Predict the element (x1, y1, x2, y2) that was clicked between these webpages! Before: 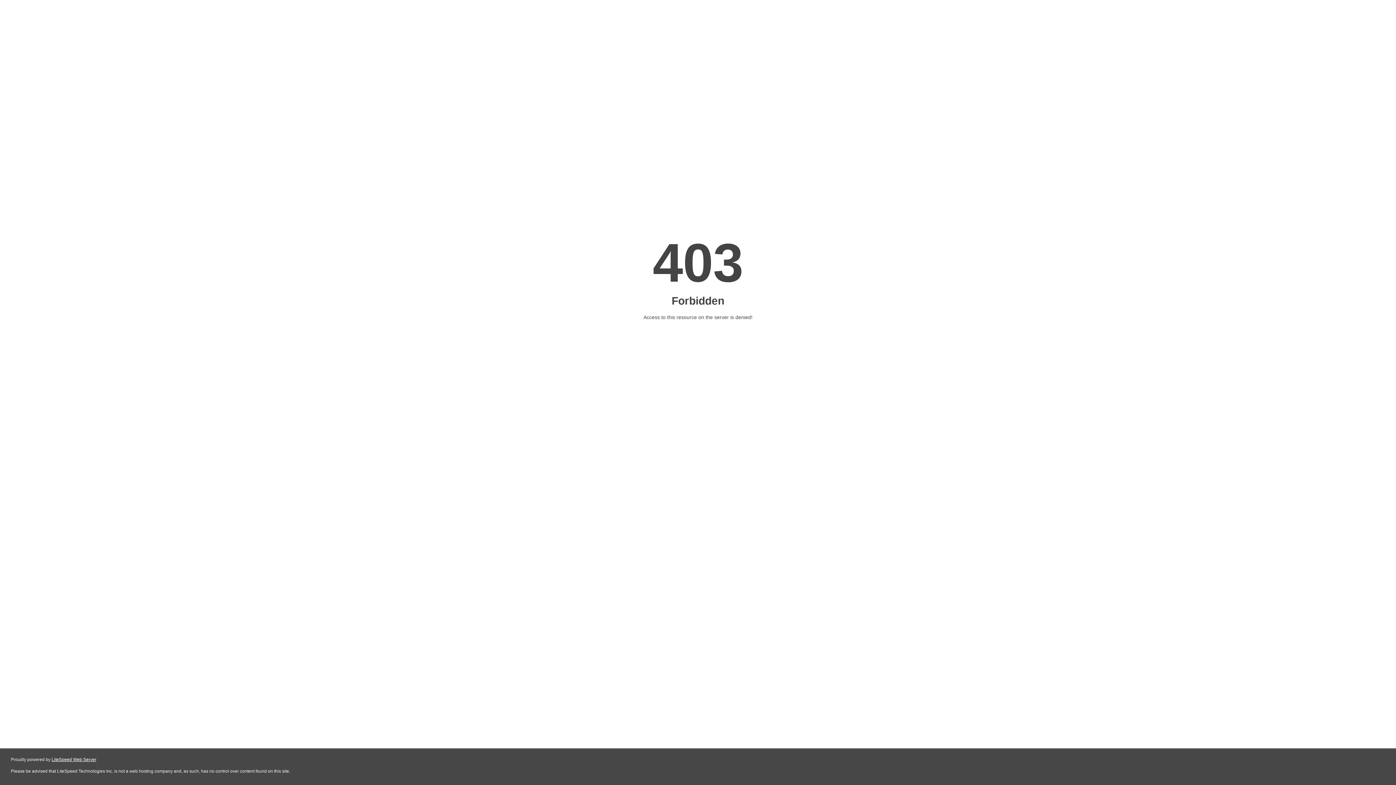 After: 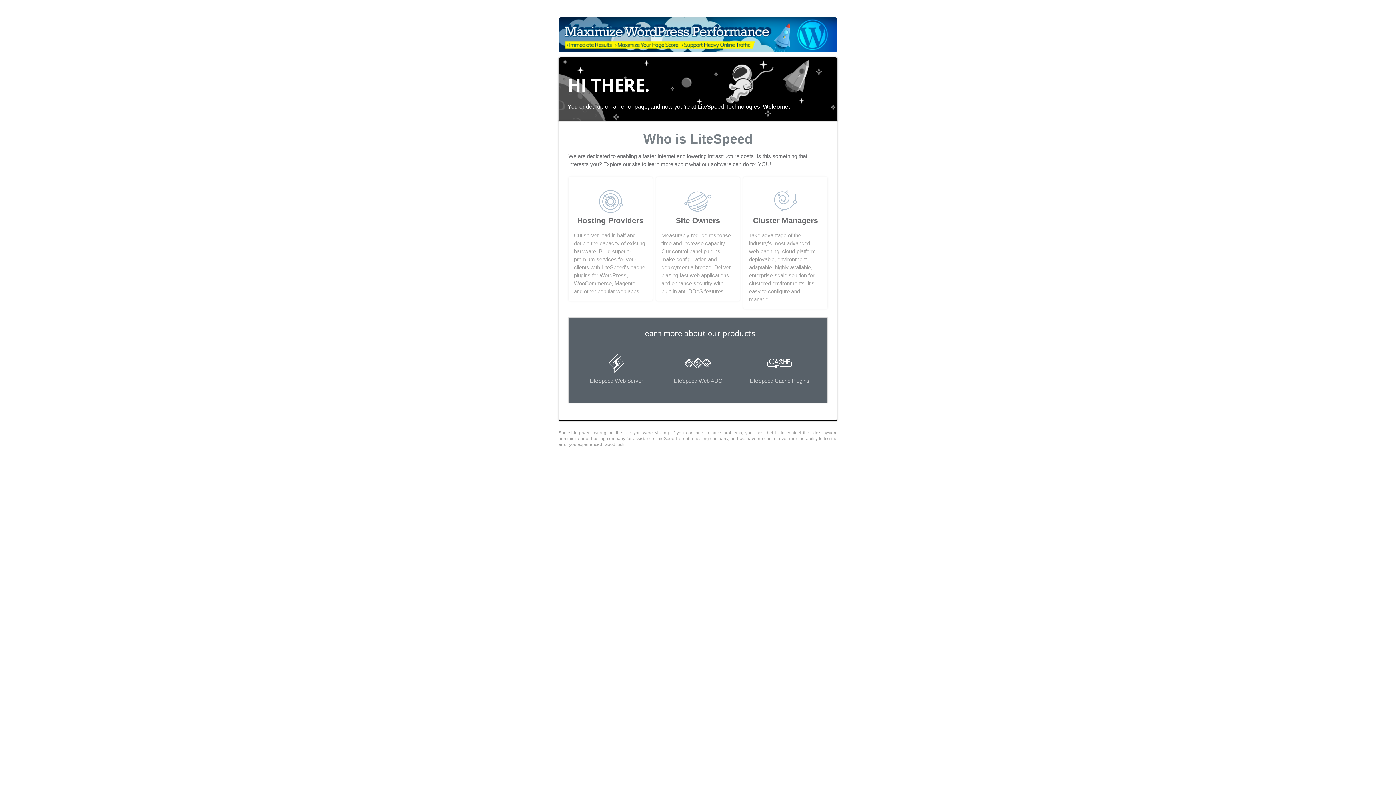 Action: label: LiteSpeed Web Server bbox: (51, 757, 96, 762)